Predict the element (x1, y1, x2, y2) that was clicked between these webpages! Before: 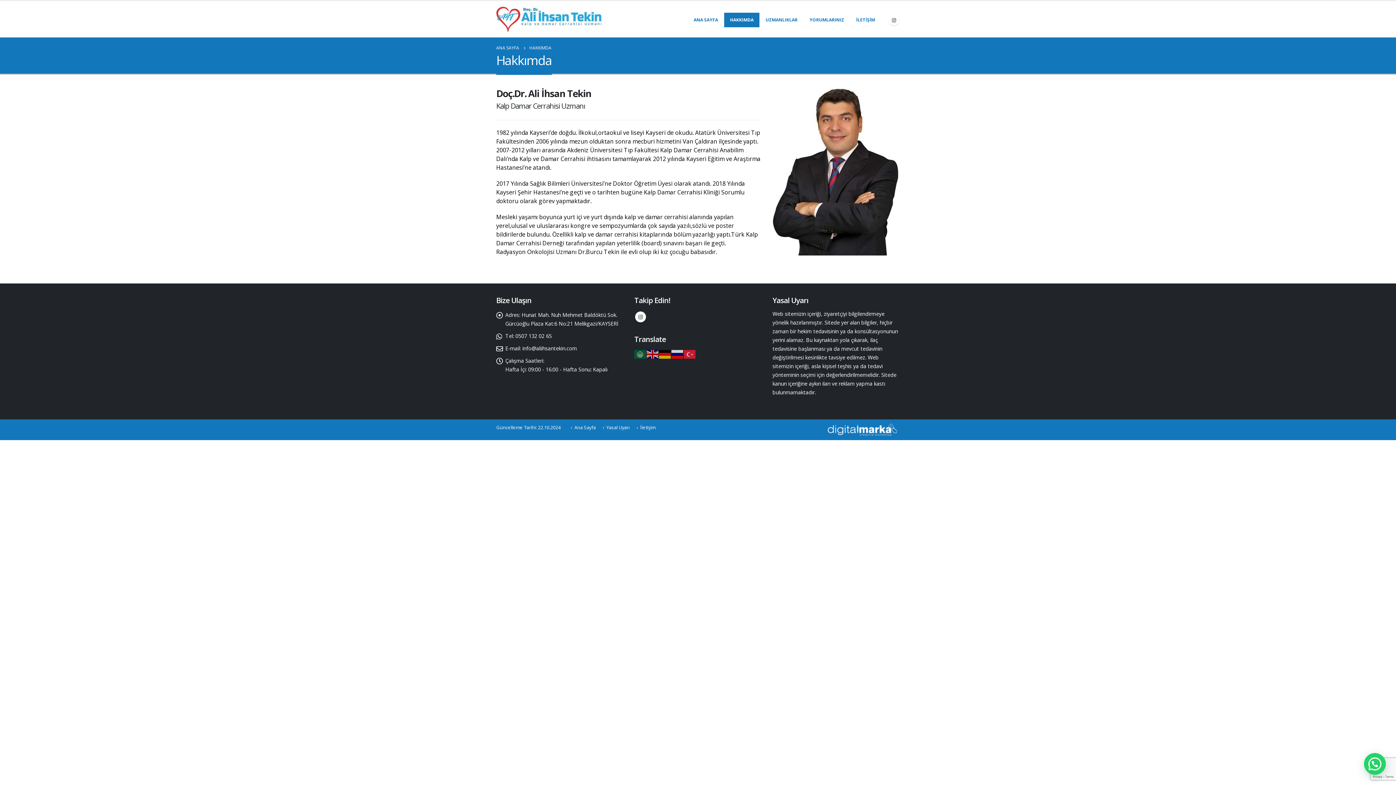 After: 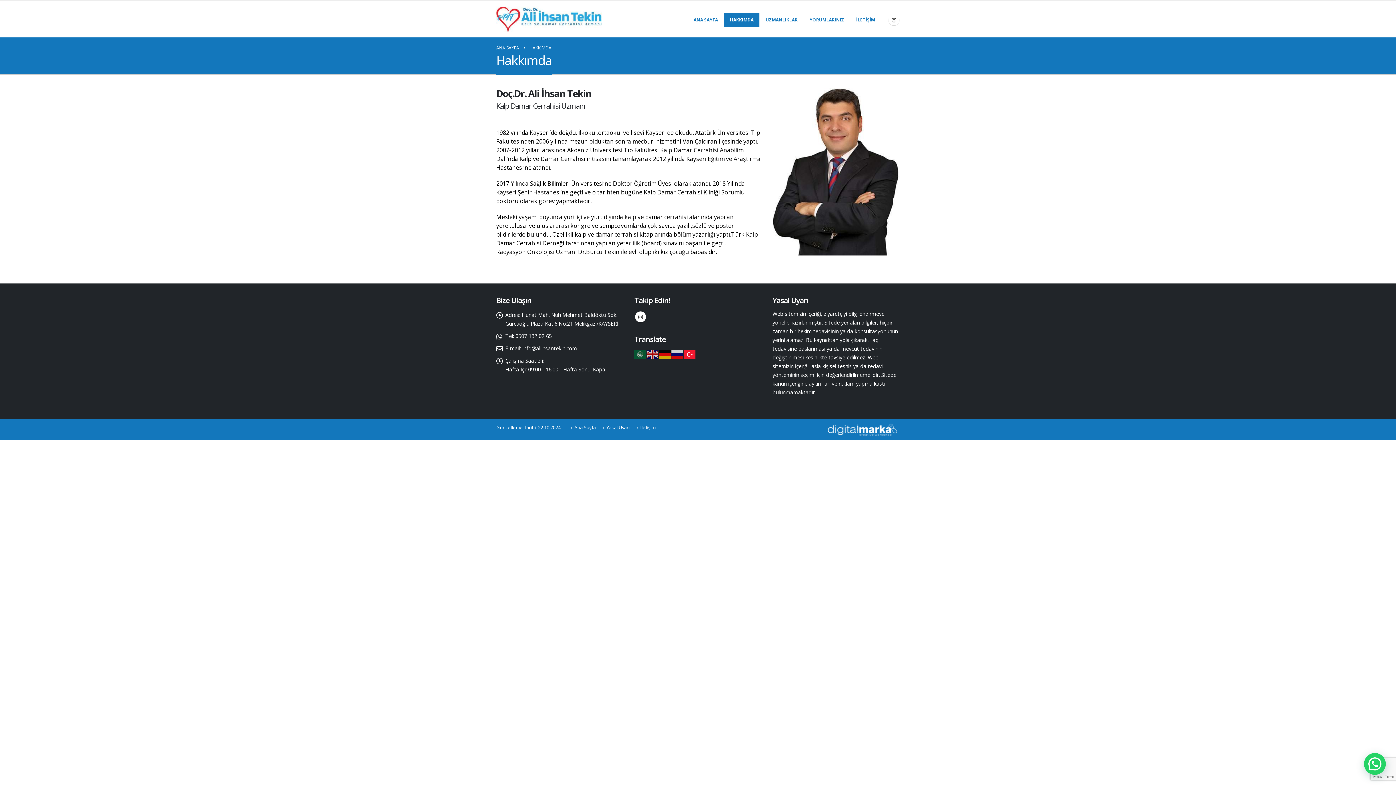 Action: bbox: (684, 350, 696, 357)